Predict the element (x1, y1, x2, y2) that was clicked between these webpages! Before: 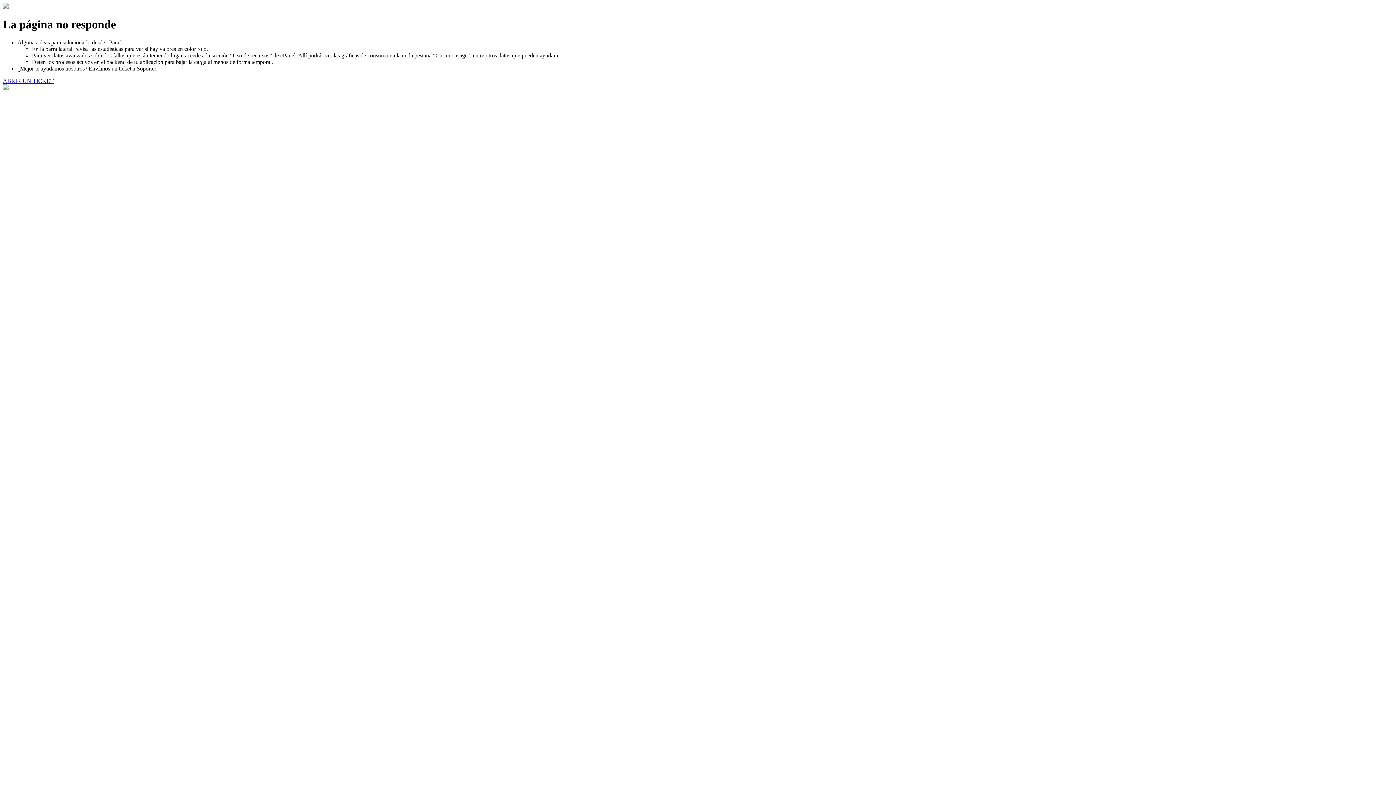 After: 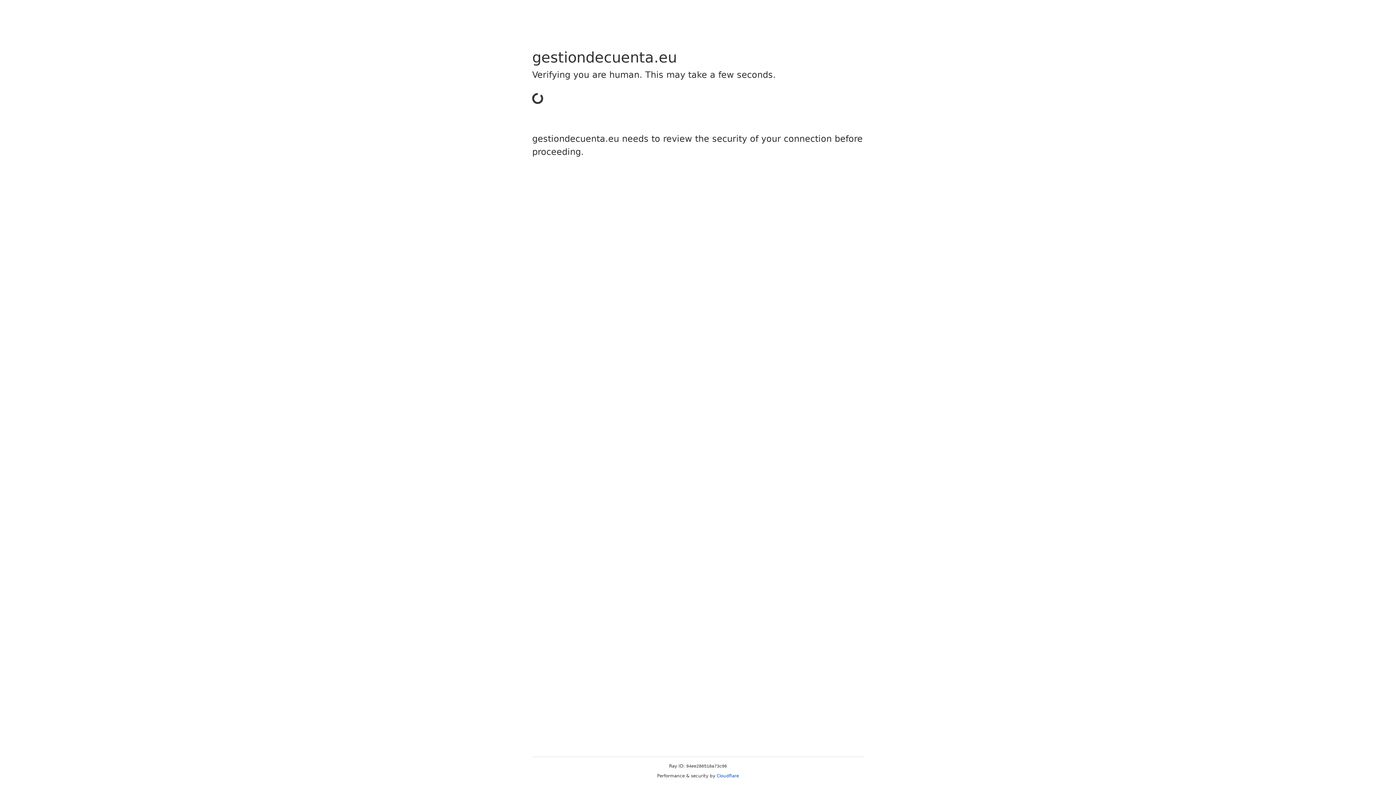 Action: bbox: (2, 77, 53, 83) label: ABRIR UN TICKET